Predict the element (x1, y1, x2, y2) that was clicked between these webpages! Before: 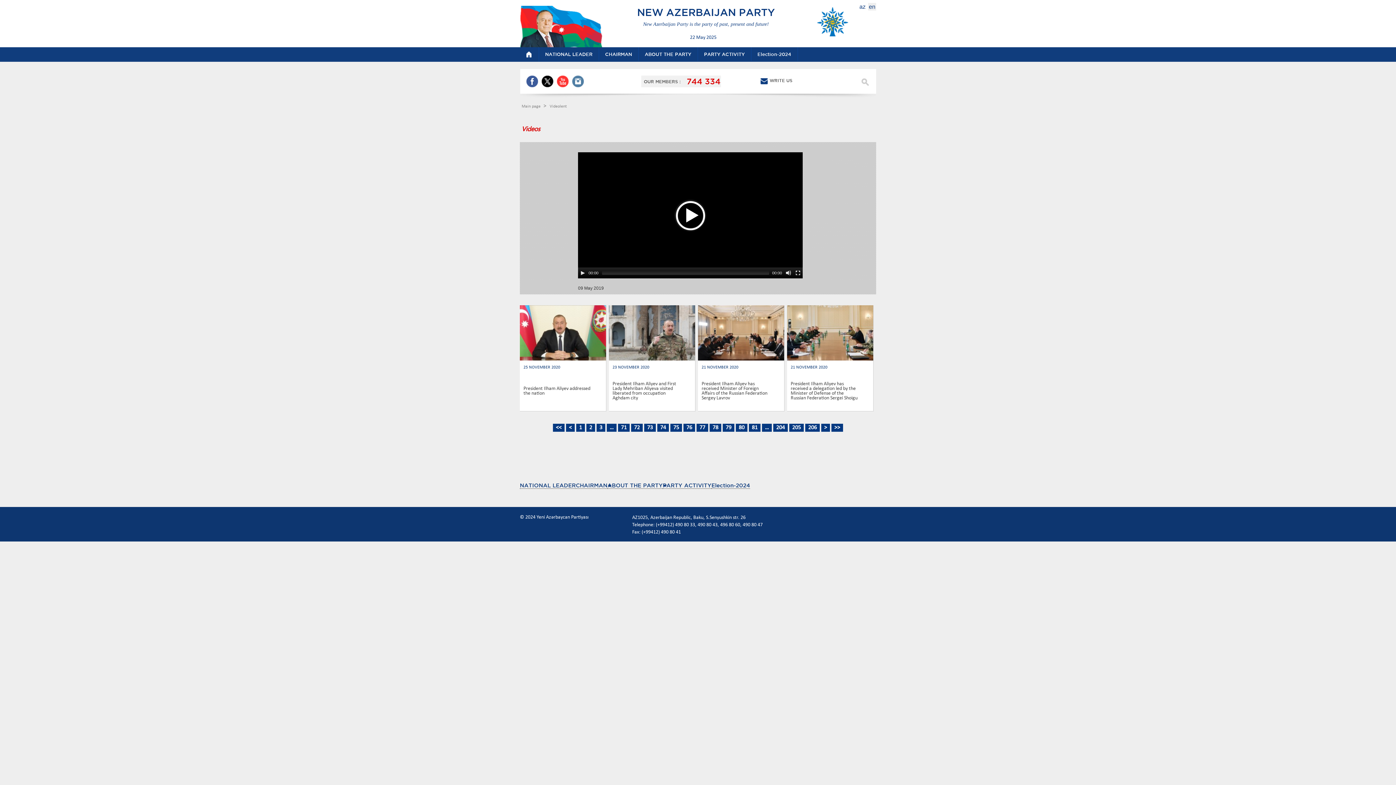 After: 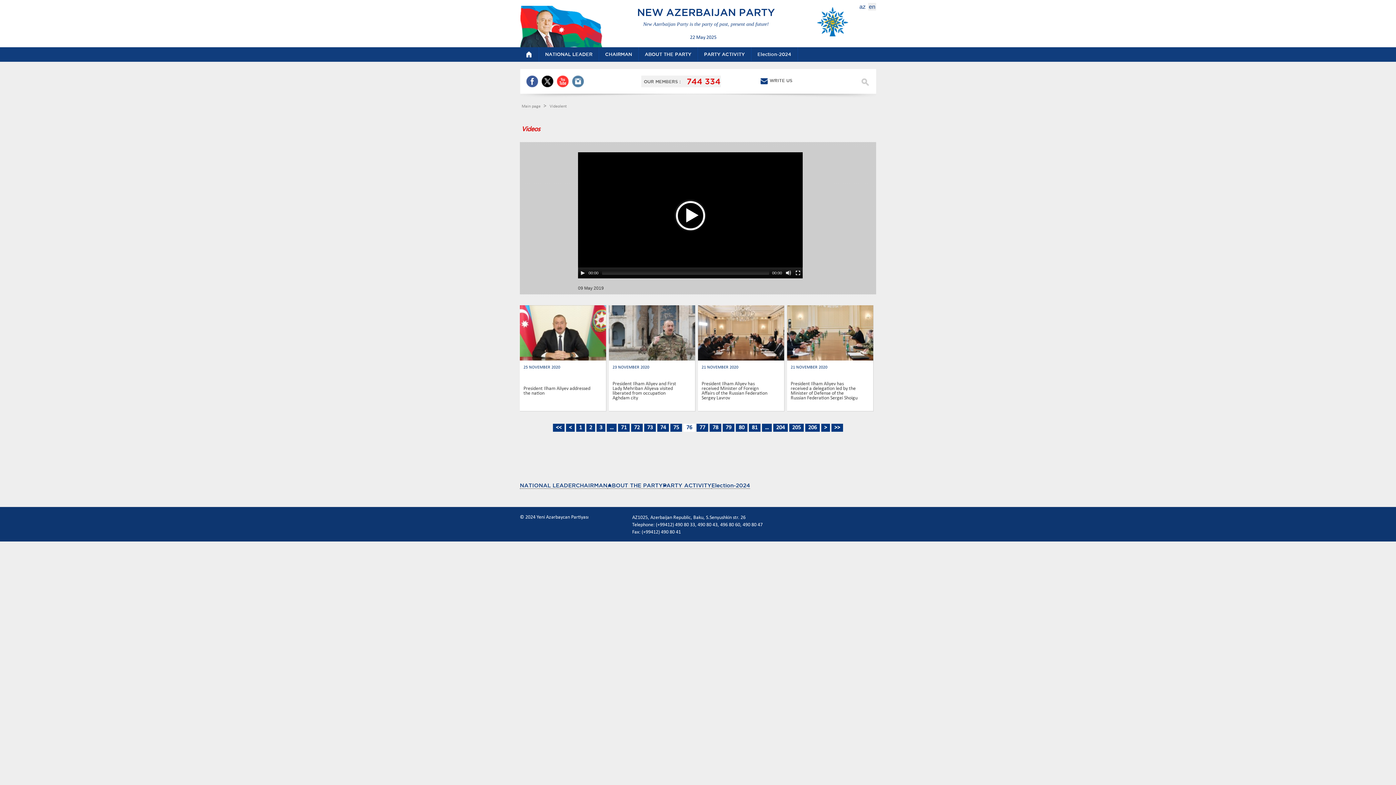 Action: bbox: (683, 424, 695, 432) label: 76